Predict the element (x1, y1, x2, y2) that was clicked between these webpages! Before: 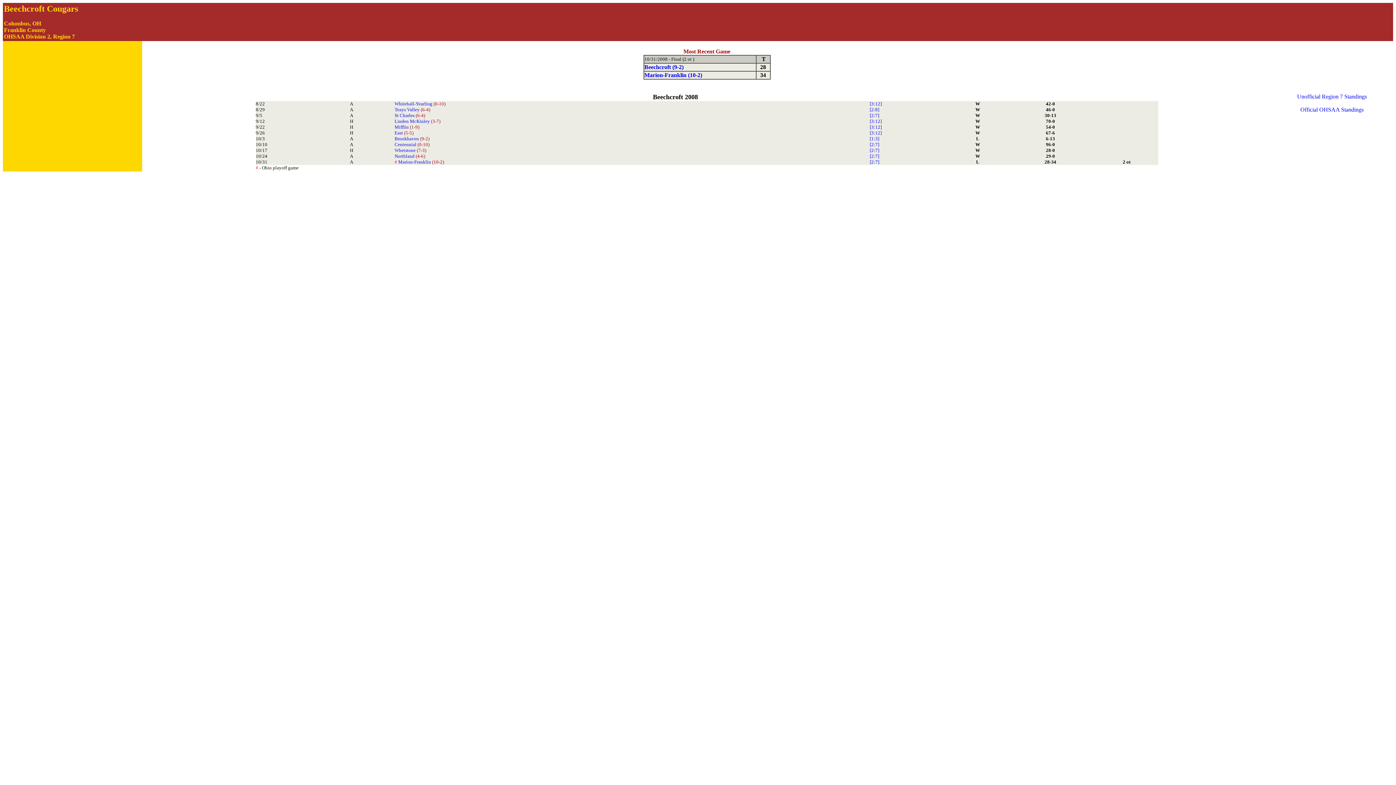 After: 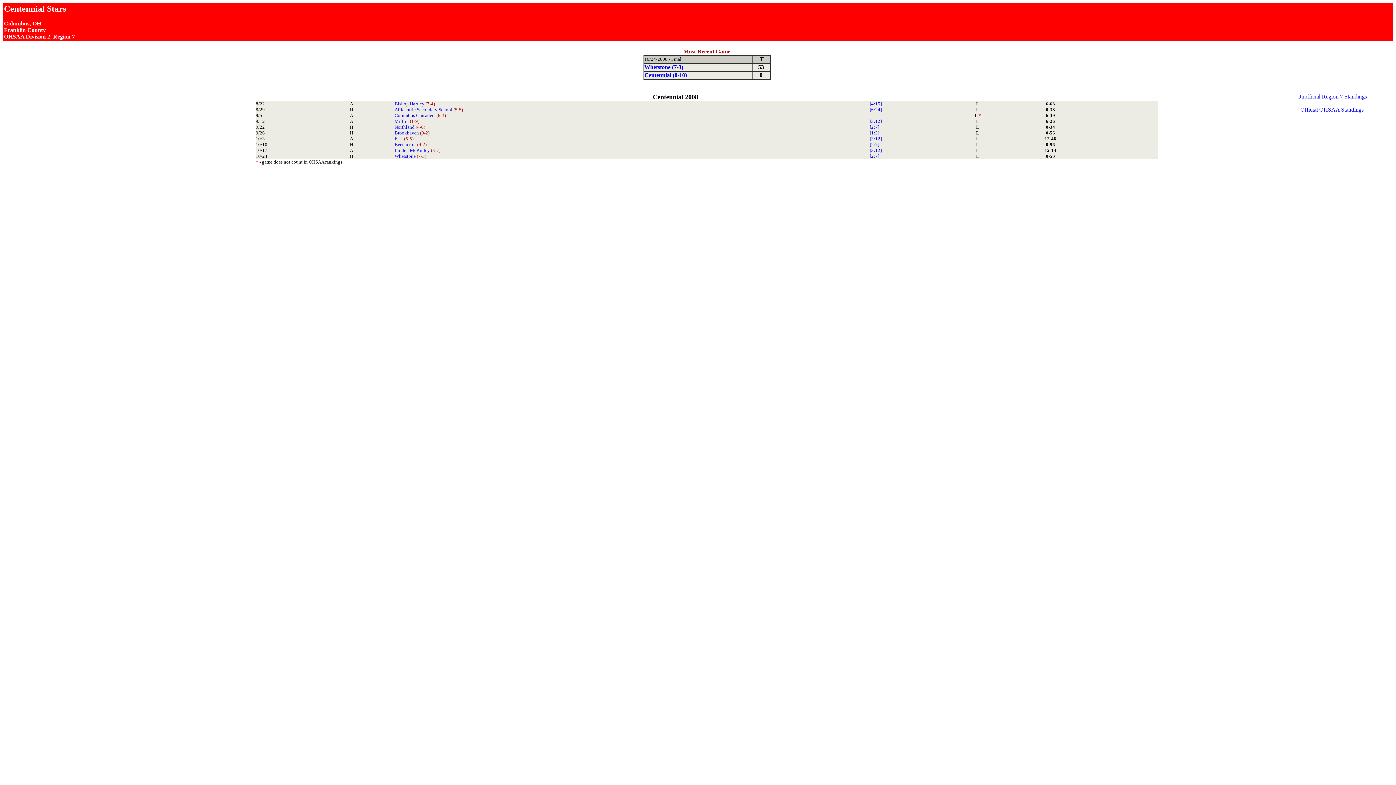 Action: label: Centennial (0-10) bbox: (394, 141, 429, 147)